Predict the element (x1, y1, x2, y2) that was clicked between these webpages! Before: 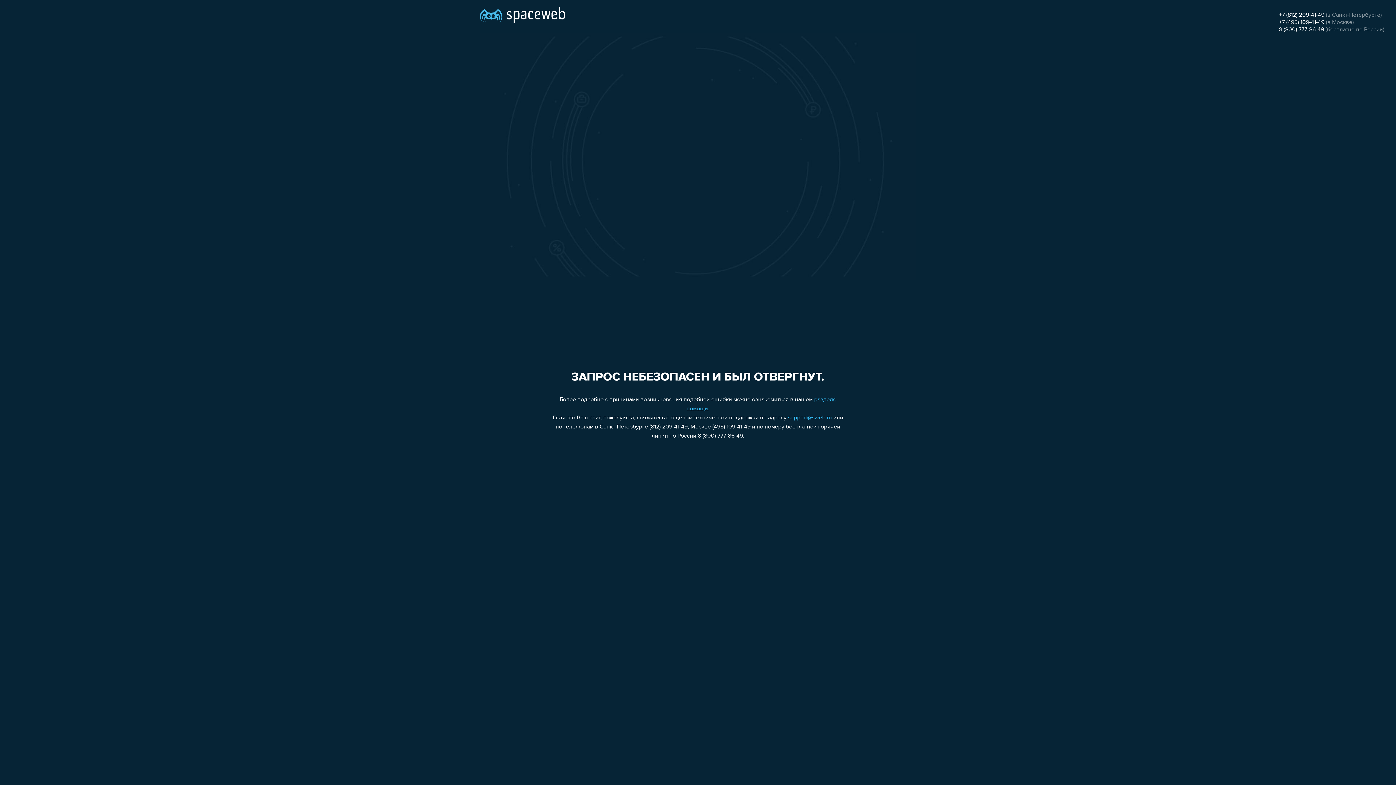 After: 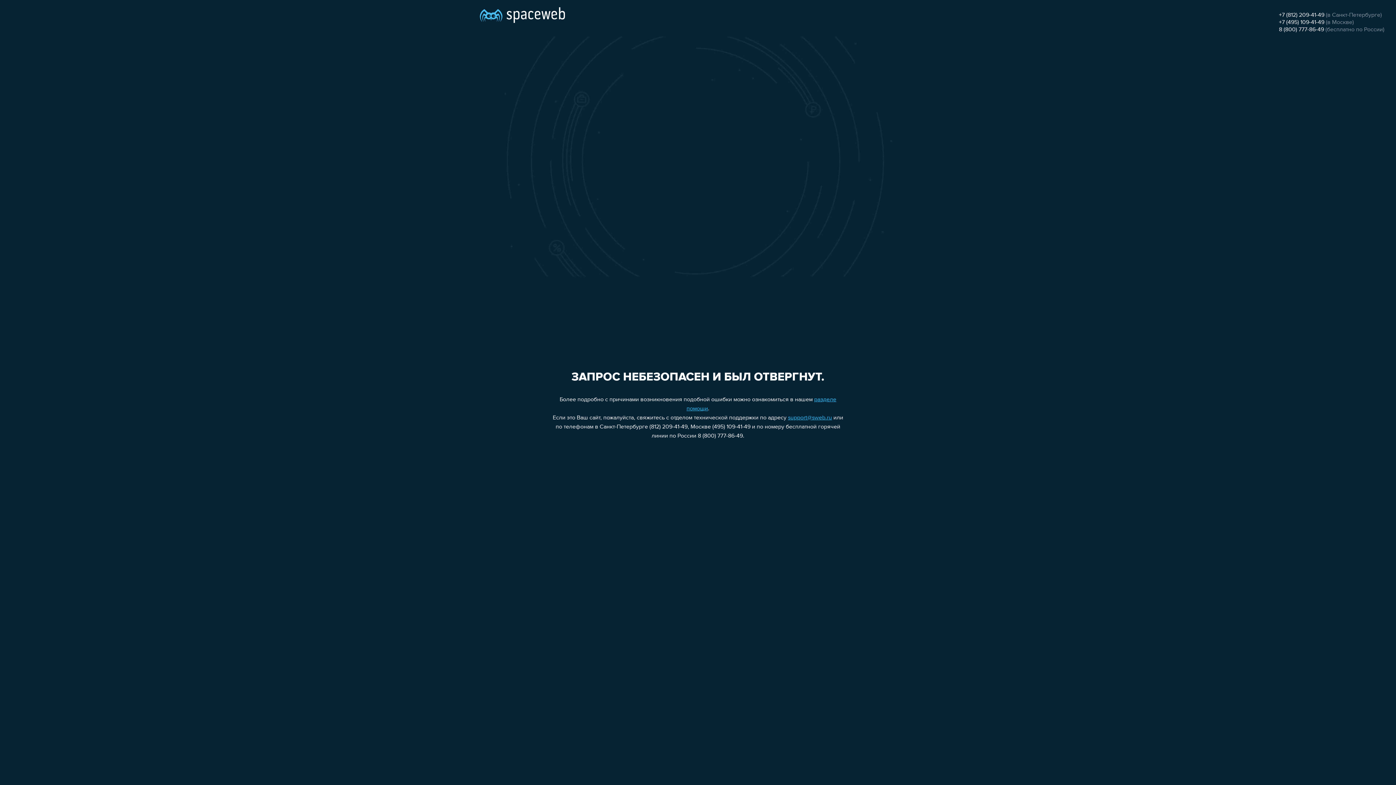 Action: bbox: (1279, 19, 1324, 25) label: +7 (495) 109-41-49